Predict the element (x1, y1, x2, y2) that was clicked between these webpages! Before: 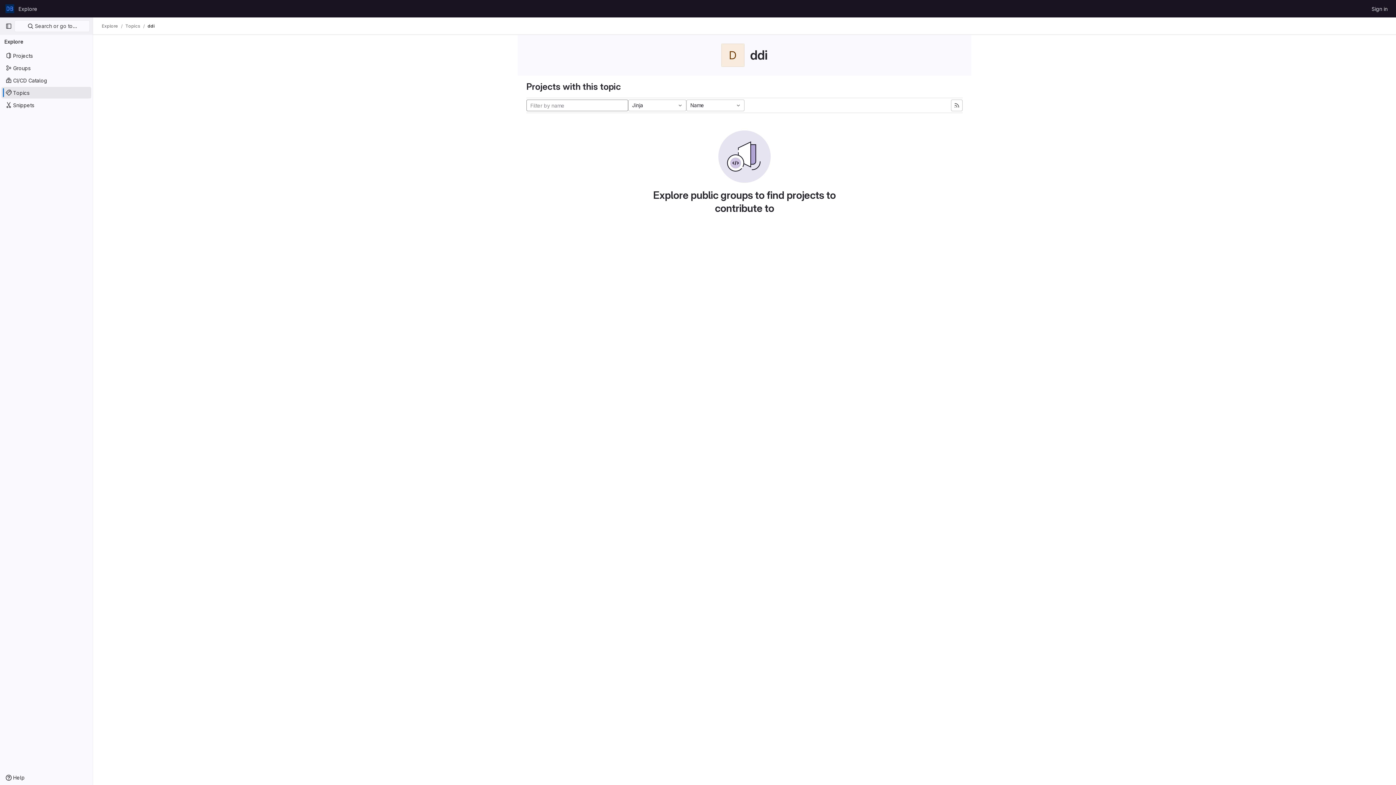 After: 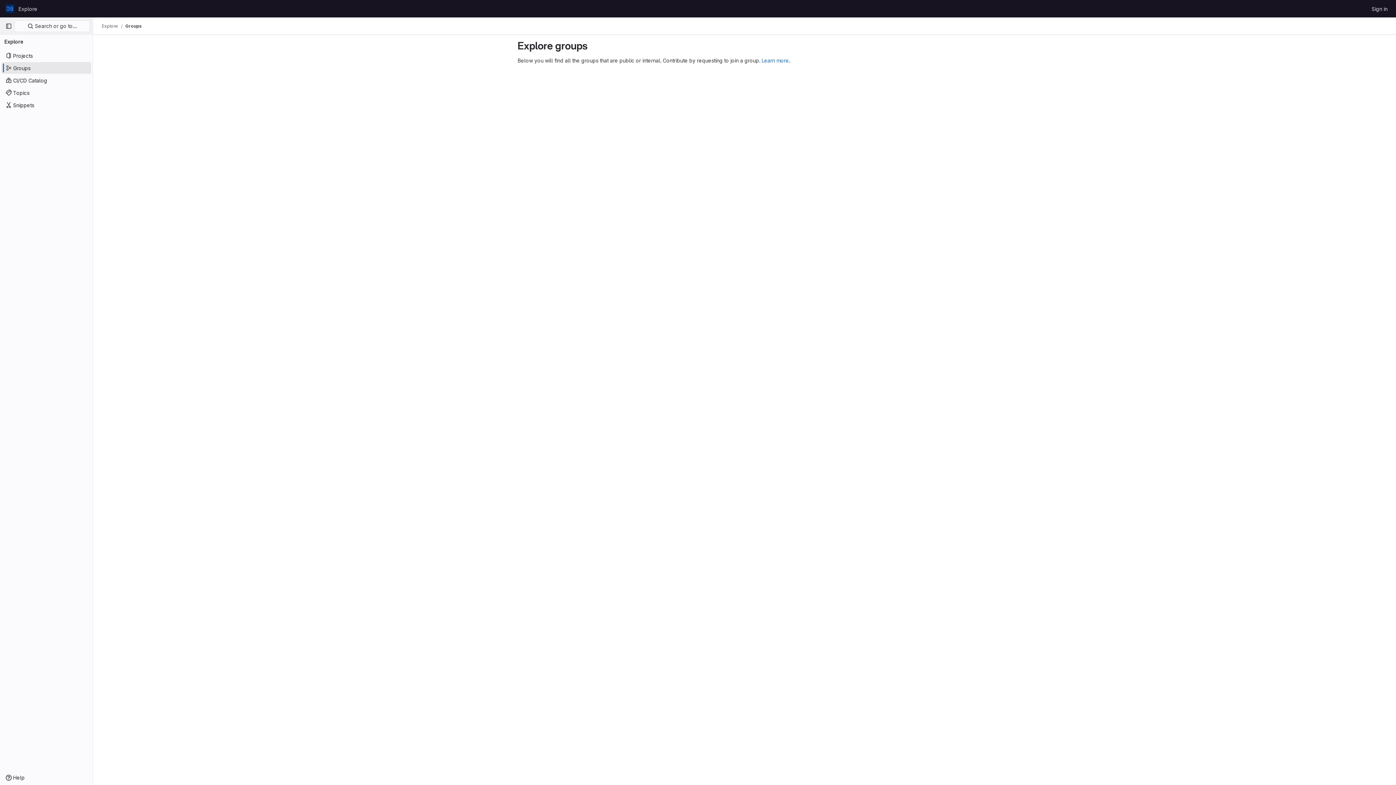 Action: bbox: (4, 2, 15, 14) label: Homepage